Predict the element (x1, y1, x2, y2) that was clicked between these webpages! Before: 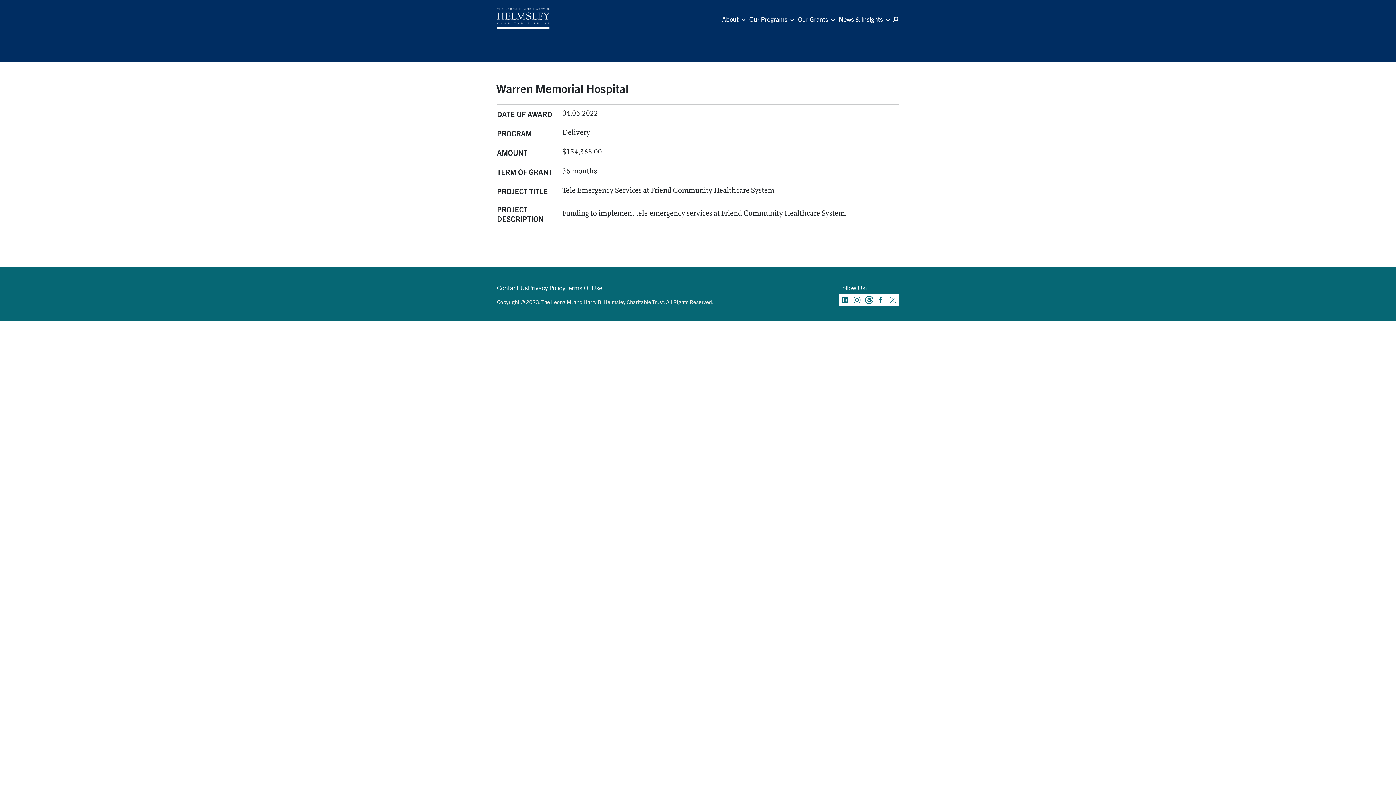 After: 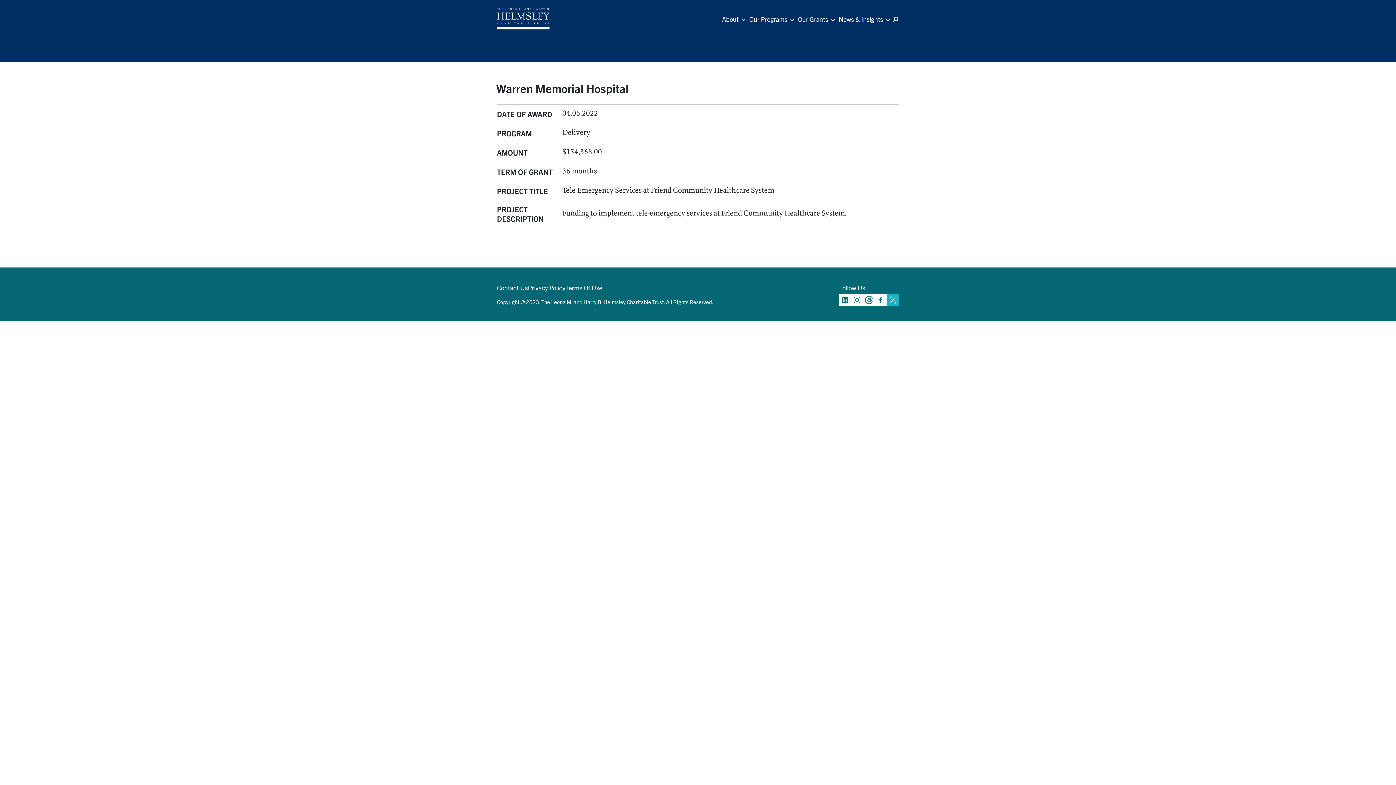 Action: bbox: (887, 294, 899, 306)